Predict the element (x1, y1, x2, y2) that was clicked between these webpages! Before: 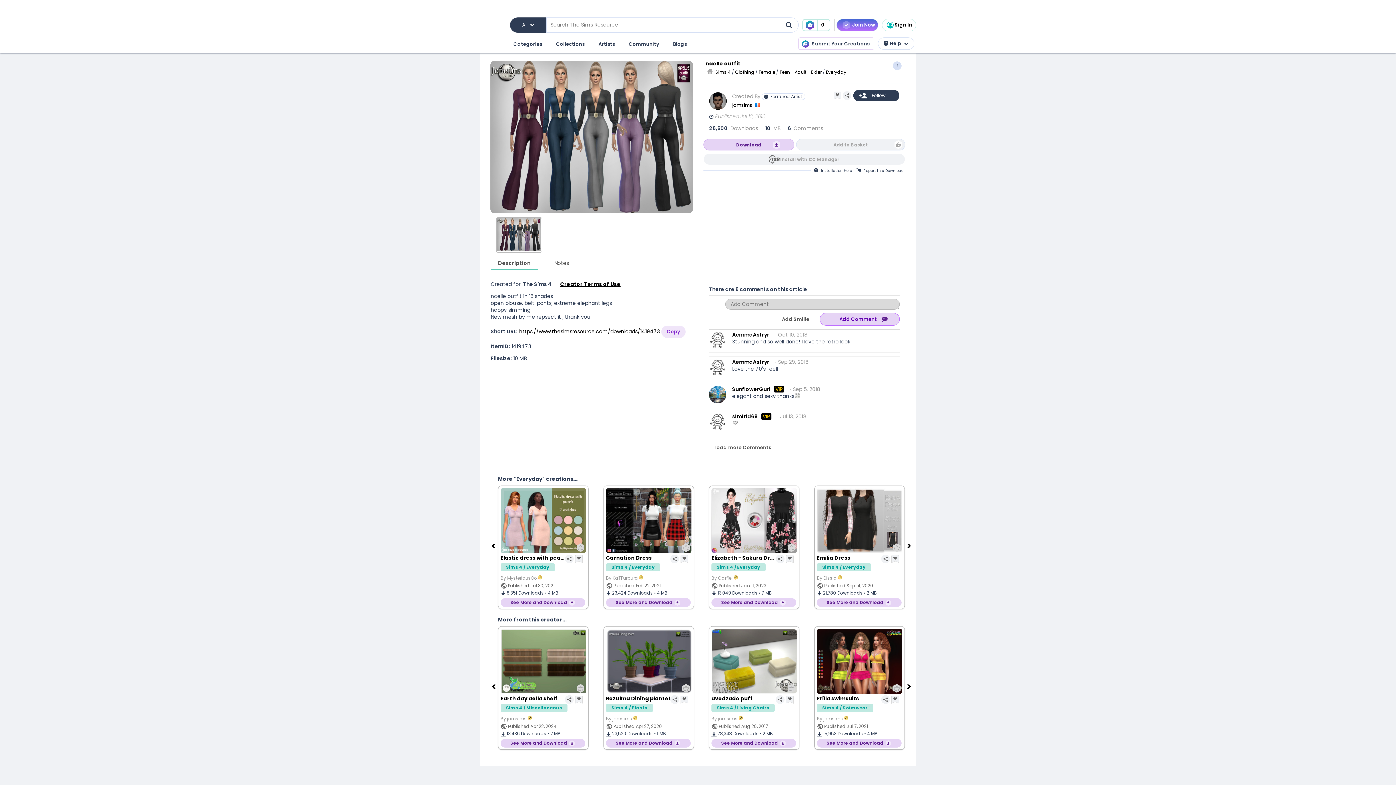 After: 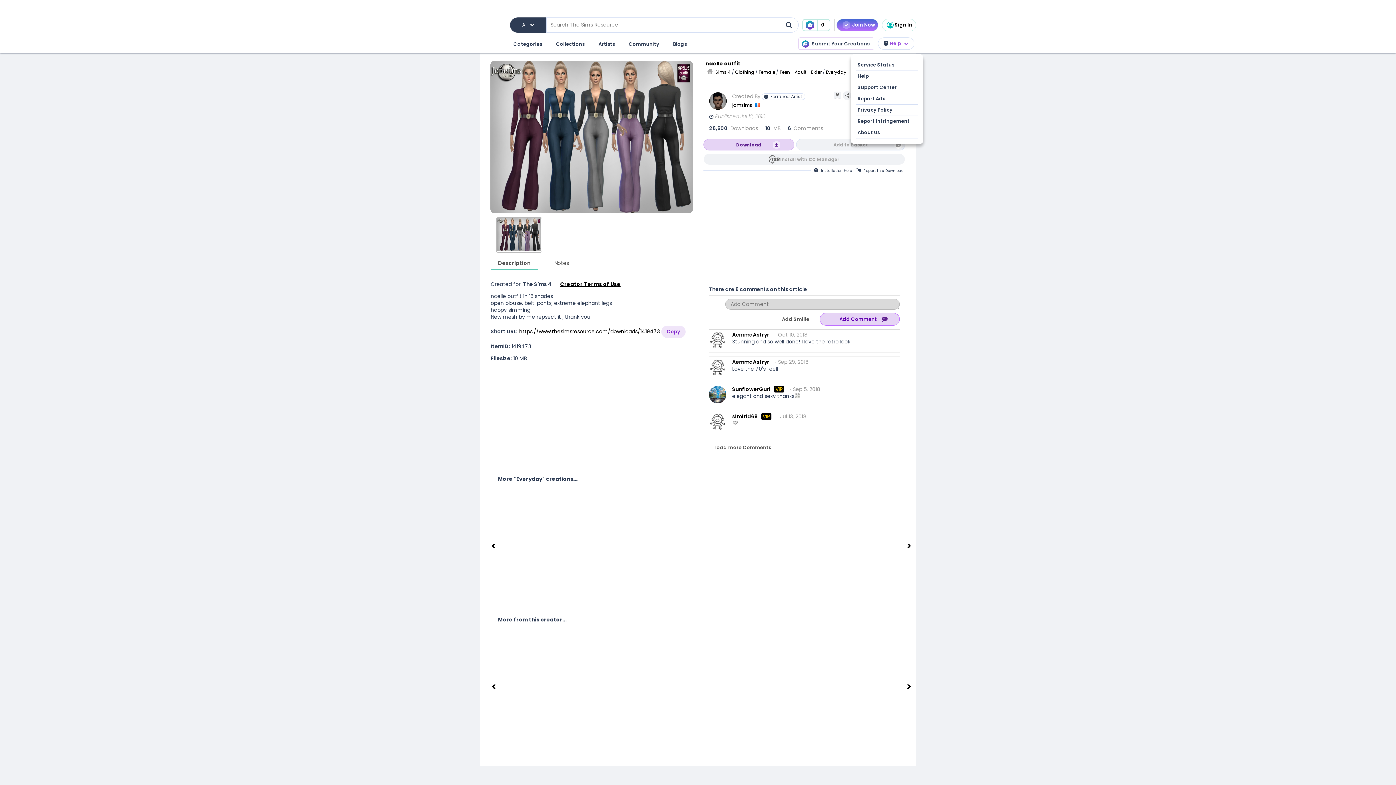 Action: label: Help bbox: (878, 37, 914, 49)